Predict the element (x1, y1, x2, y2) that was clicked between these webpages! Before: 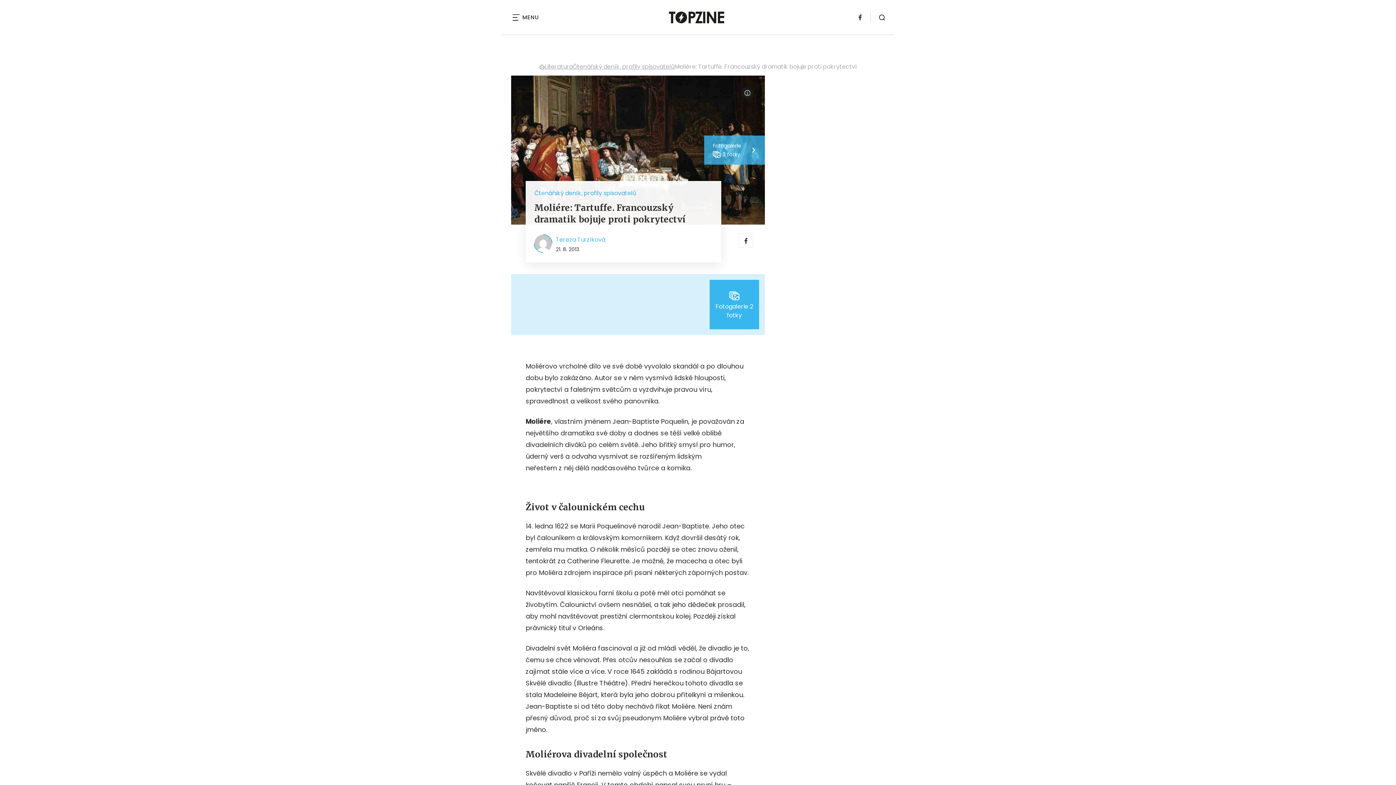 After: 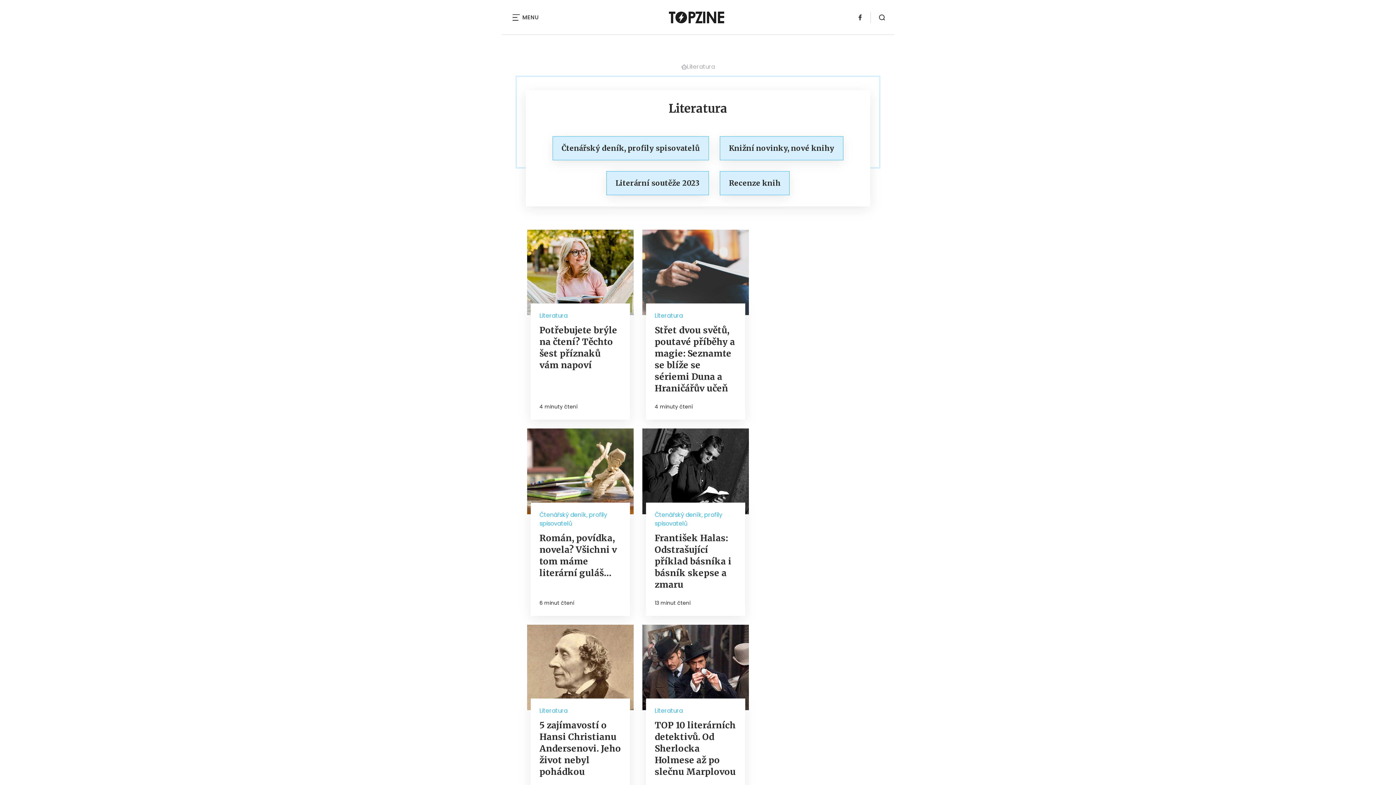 Action: bbox: (544, 62, 572, 71) label: Literatura